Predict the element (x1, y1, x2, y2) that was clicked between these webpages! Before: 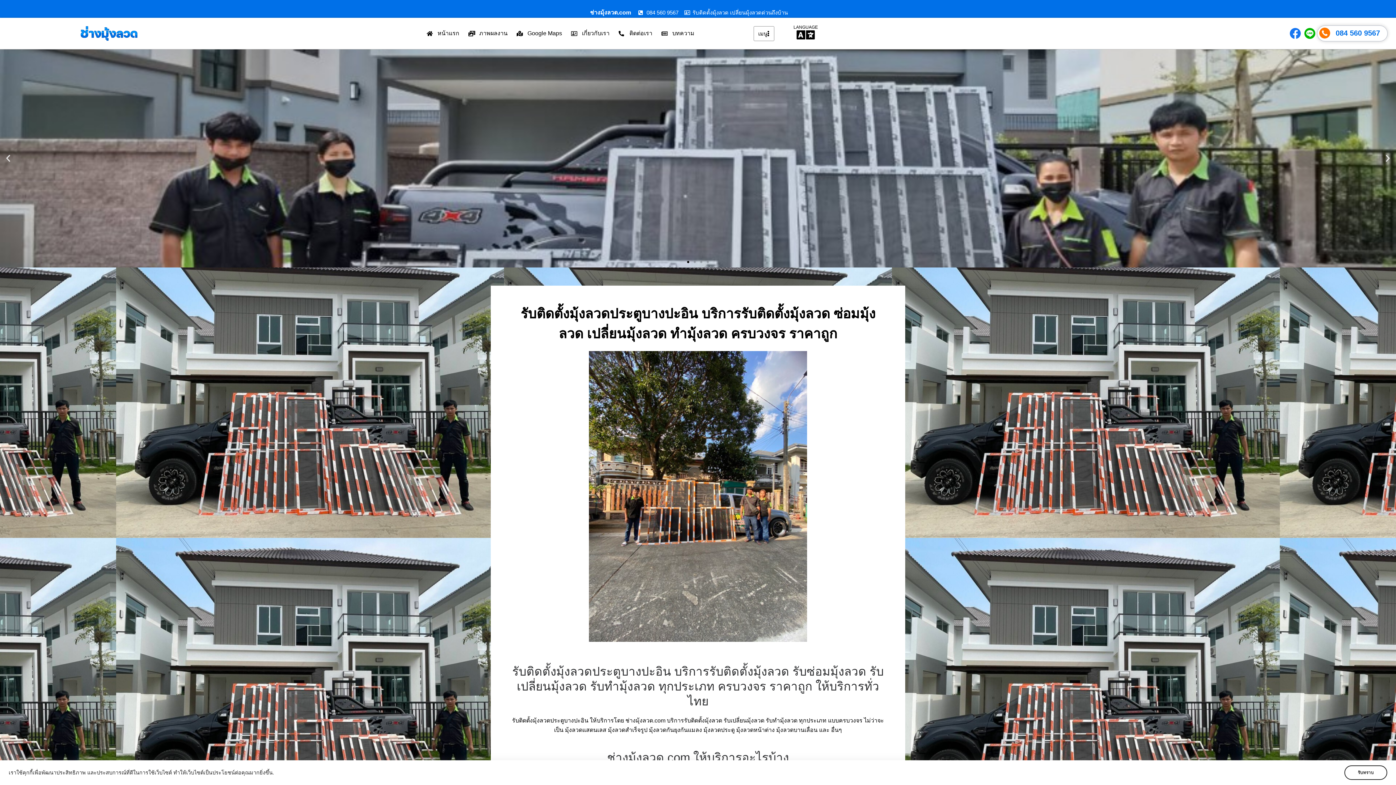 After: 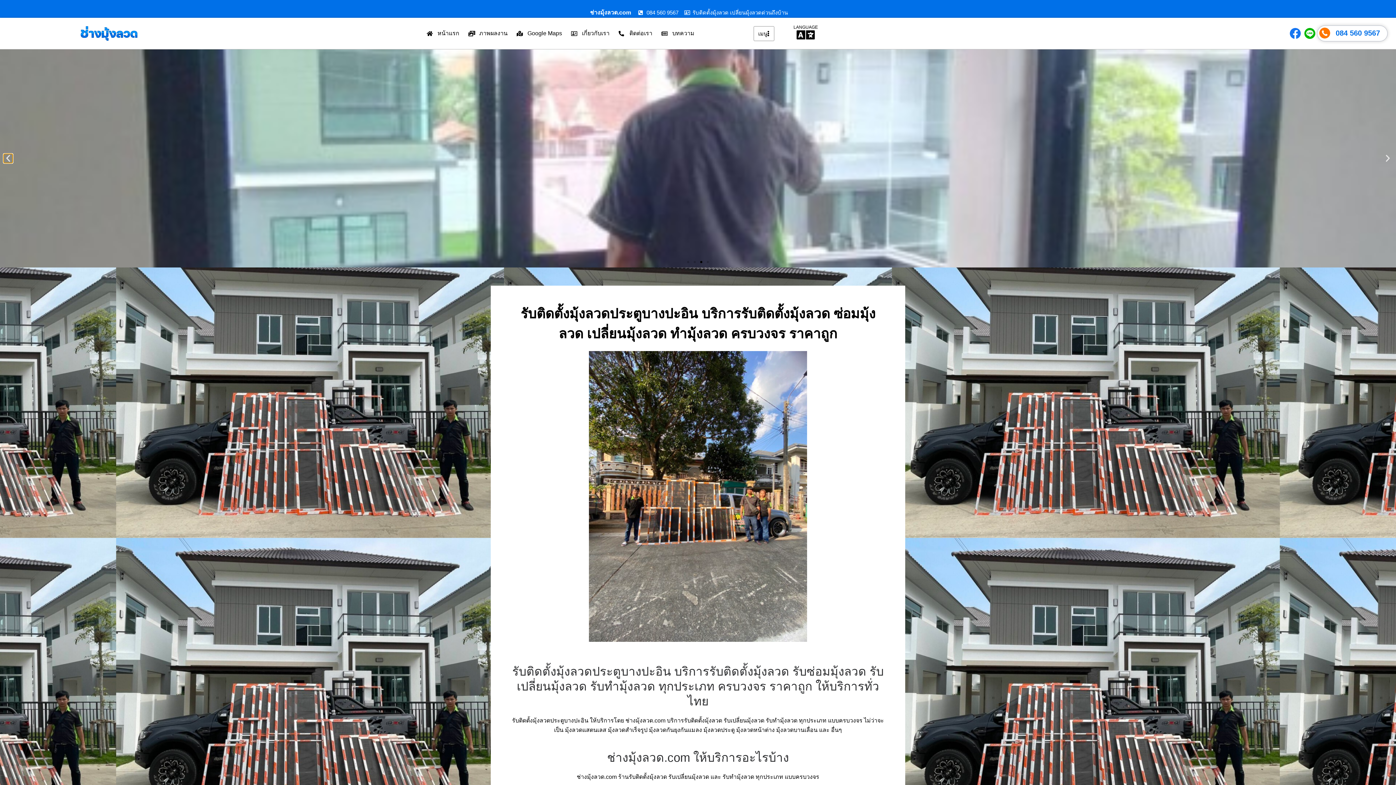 Action: label: Previous slide bbox: (3, 154, 12, 163)